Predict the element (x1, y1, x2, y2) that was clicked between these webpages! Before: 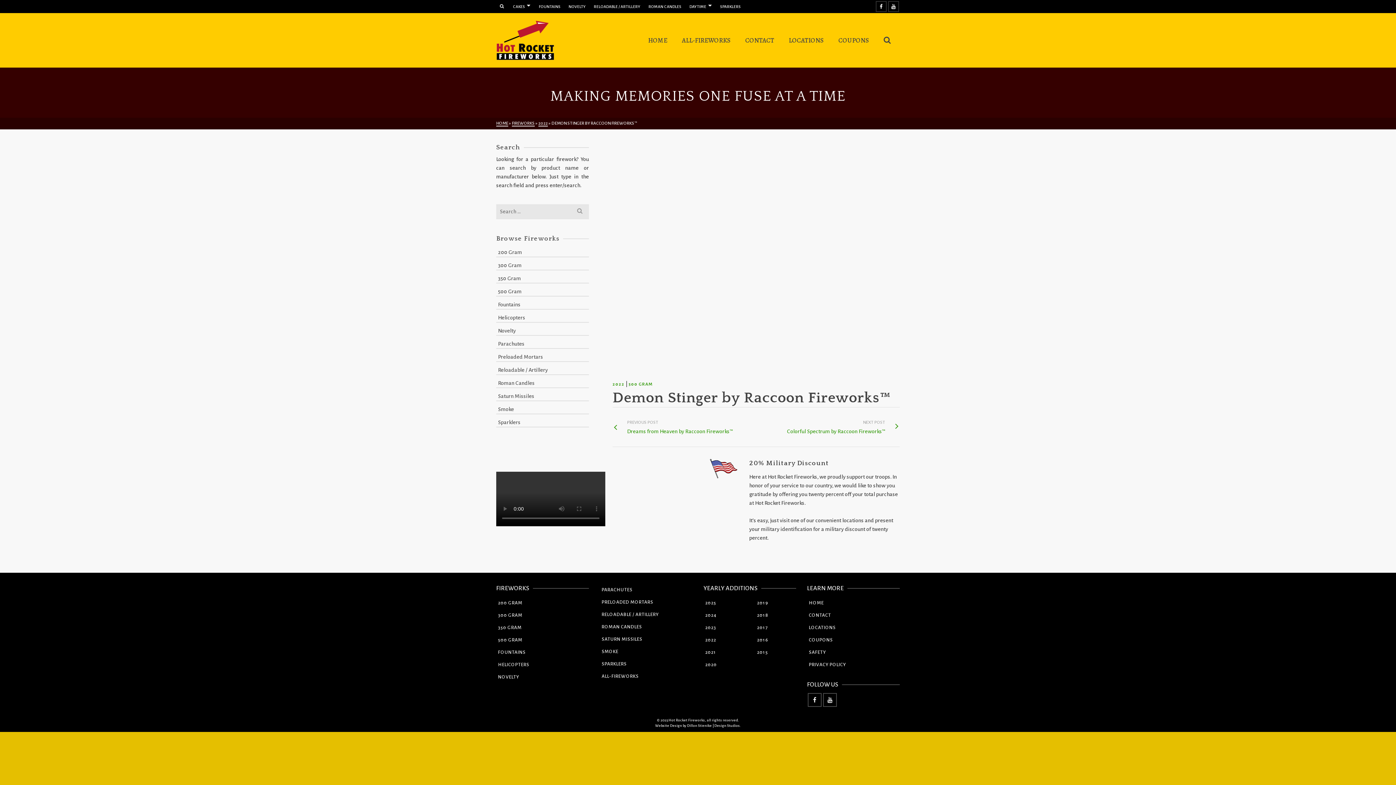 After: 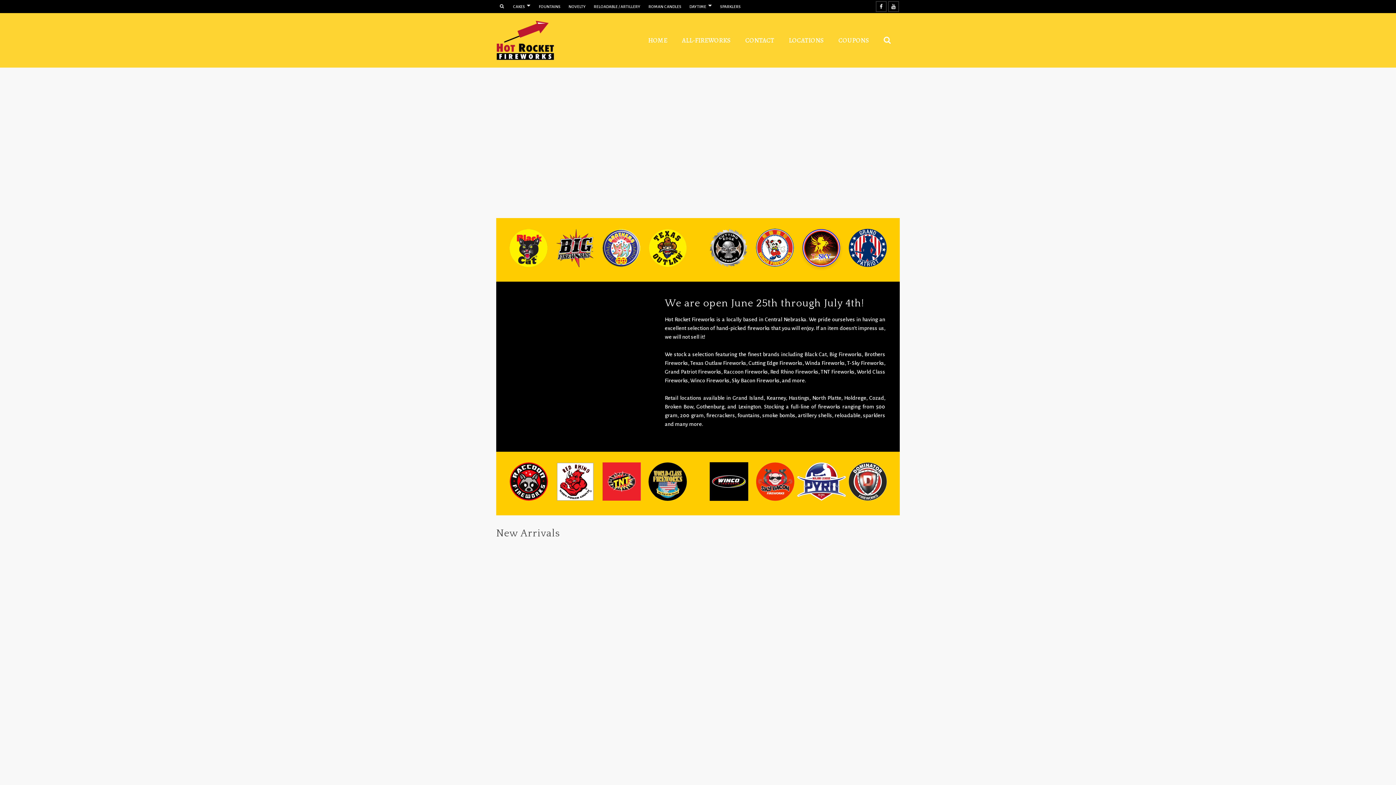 Action: label: HOME bbox: (641, 28, 674, 52)